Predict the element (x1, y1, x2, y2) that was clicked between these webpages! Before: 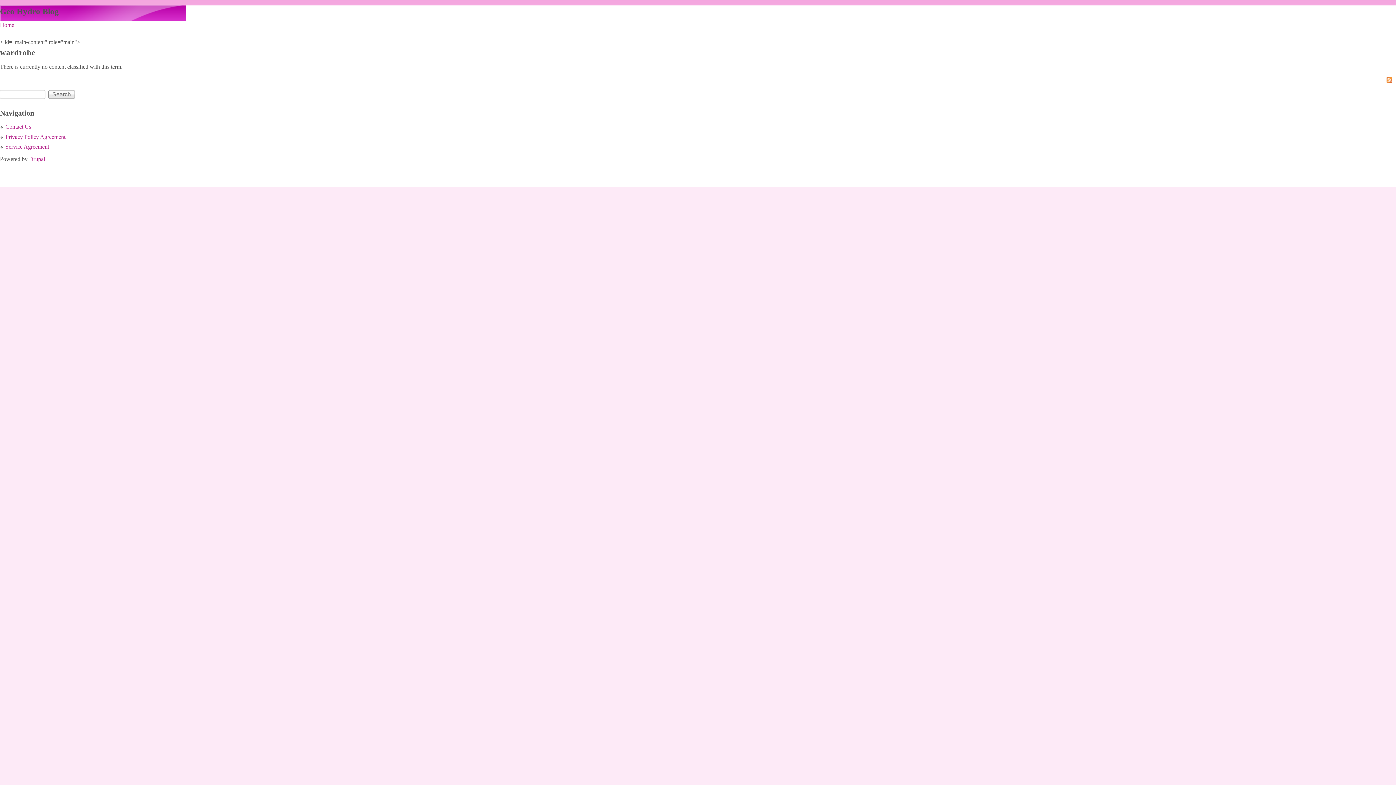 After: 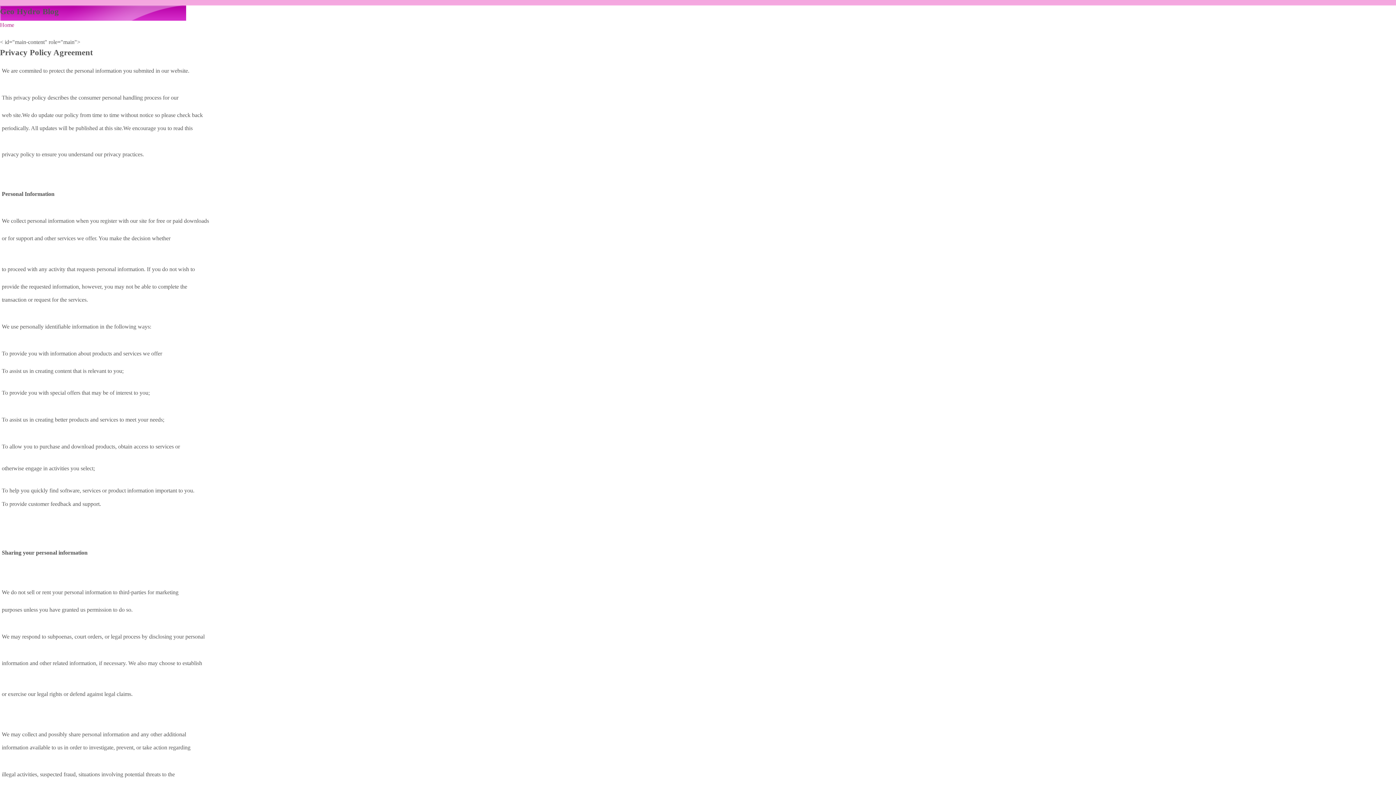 Action: bbox: (5, 133, 65, 139) label: Privacy Policy Agreement